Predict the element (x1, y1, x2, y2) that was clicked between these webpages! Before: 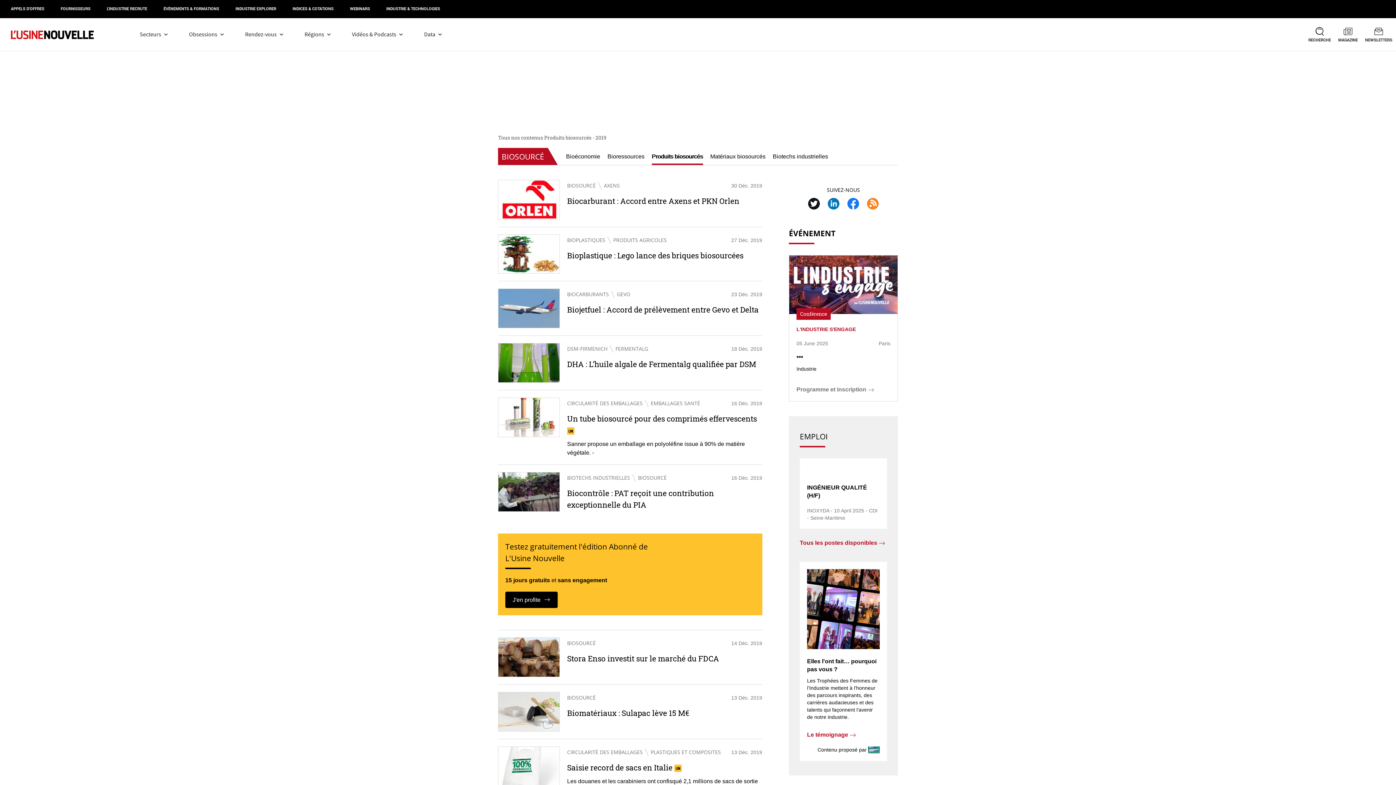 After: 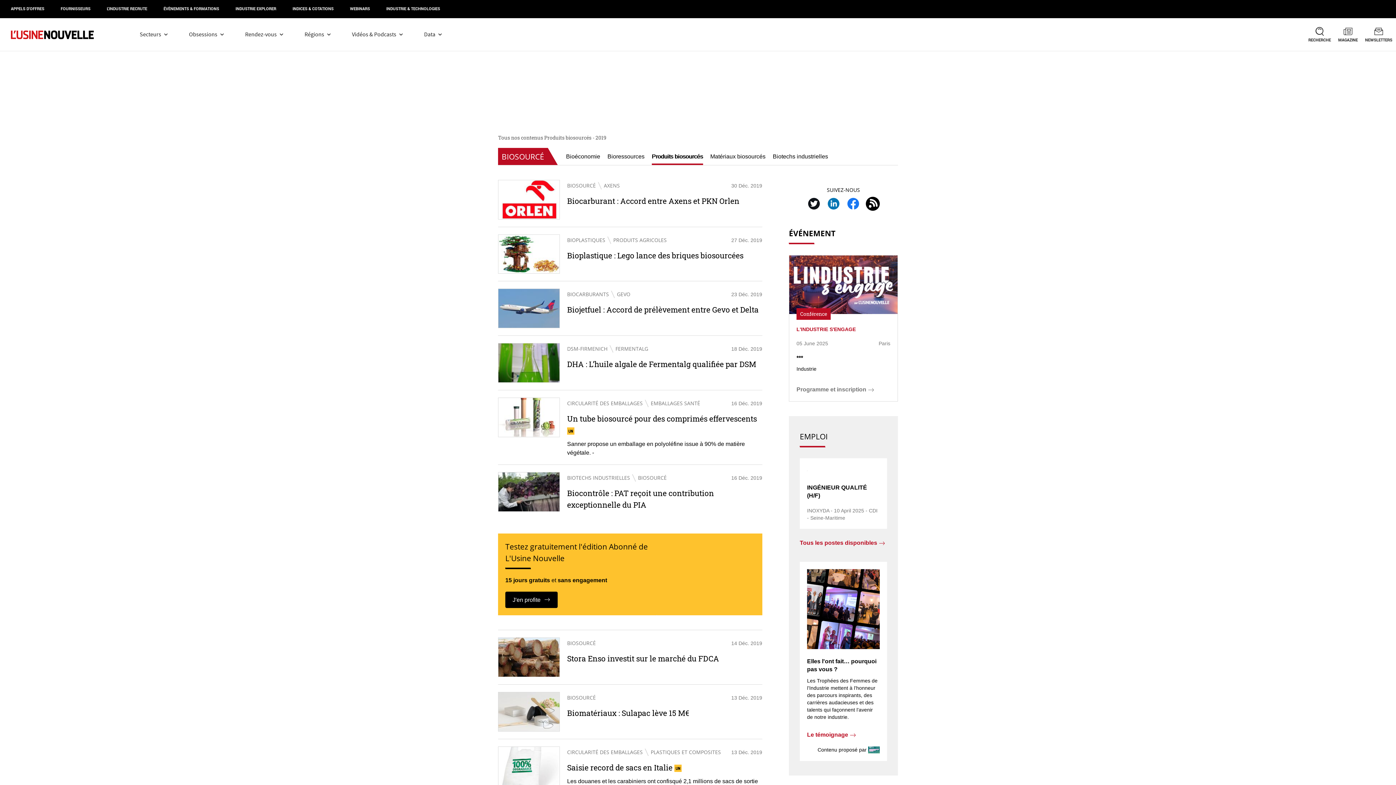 Action: bbox: (865, 196, 880, 211)